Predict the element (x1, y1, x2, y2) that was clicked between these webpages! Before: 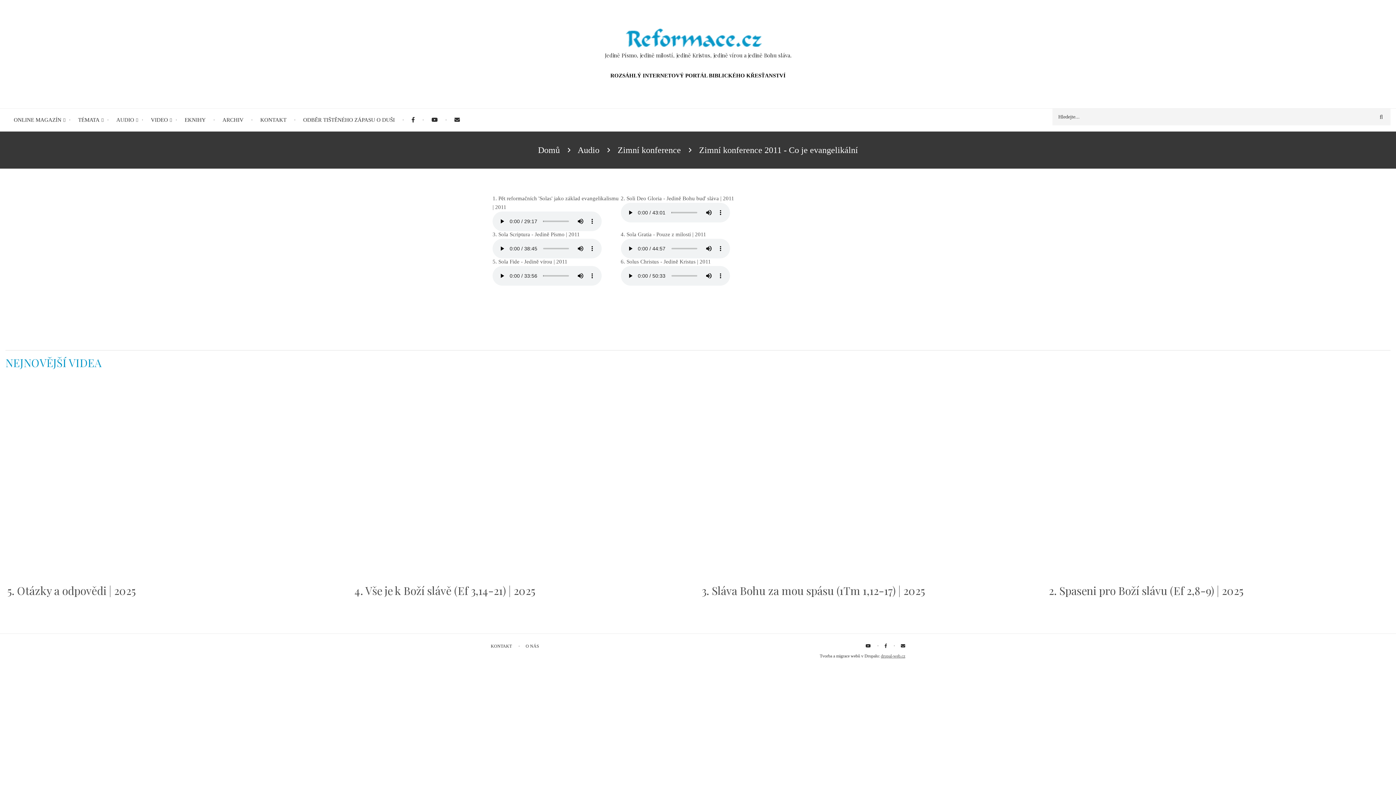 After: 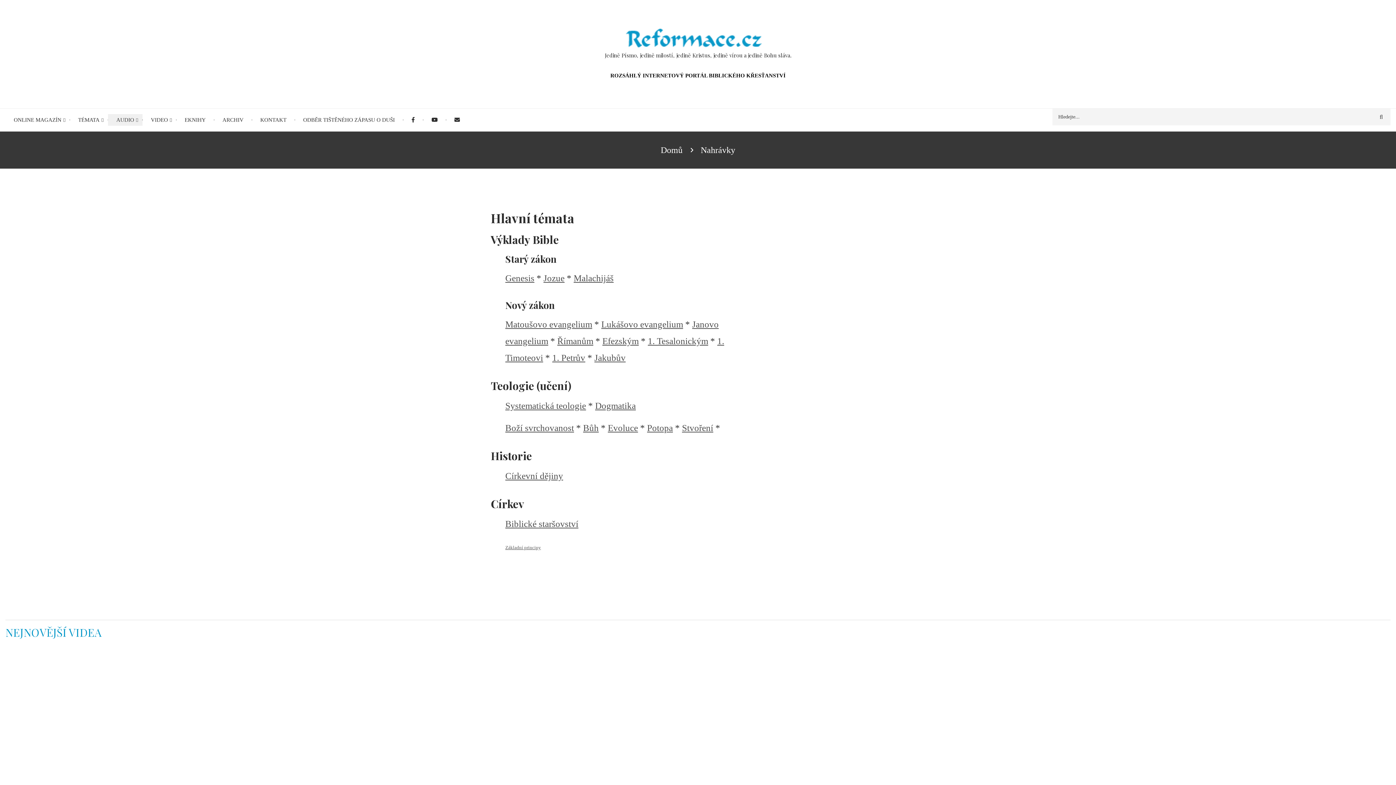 Action: label: Audio bbox: (577, 145, 599, 154)